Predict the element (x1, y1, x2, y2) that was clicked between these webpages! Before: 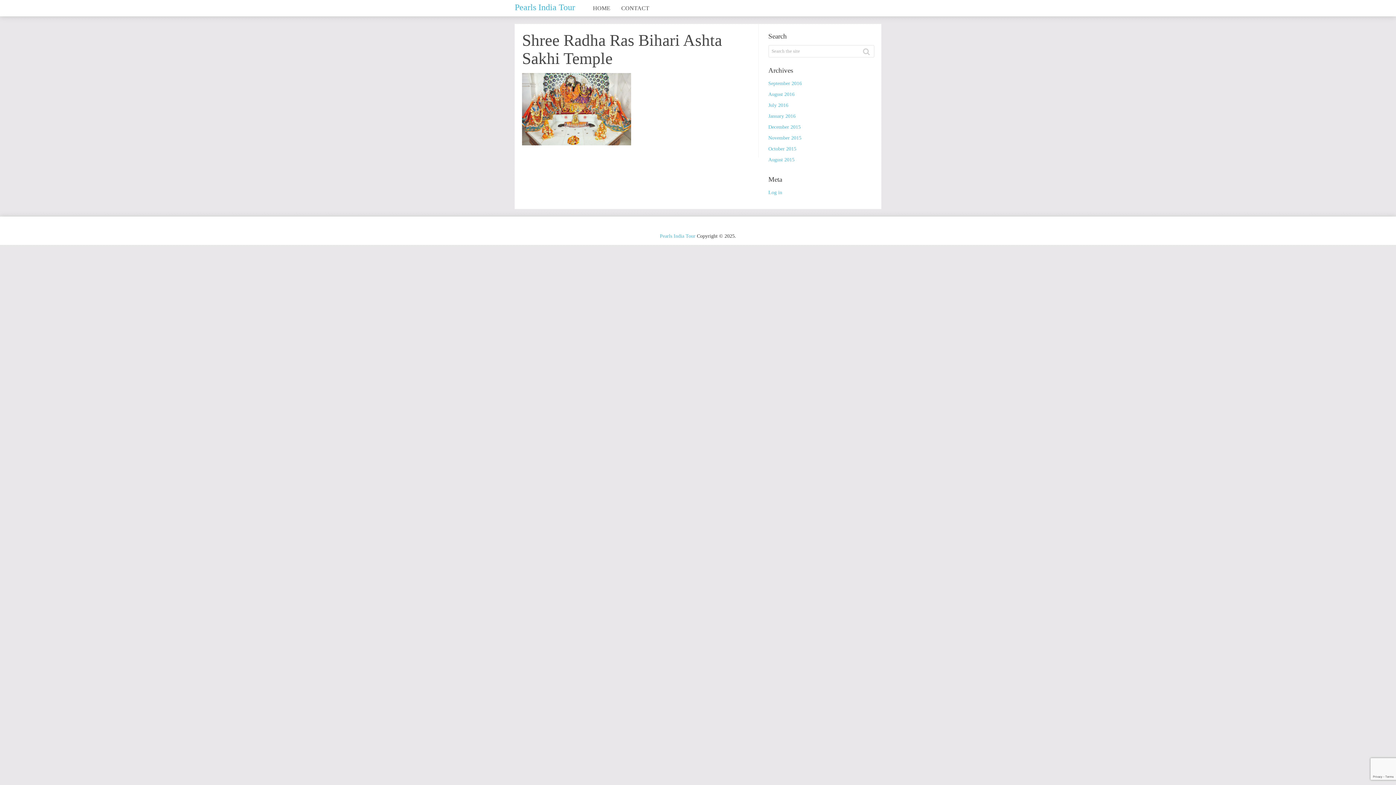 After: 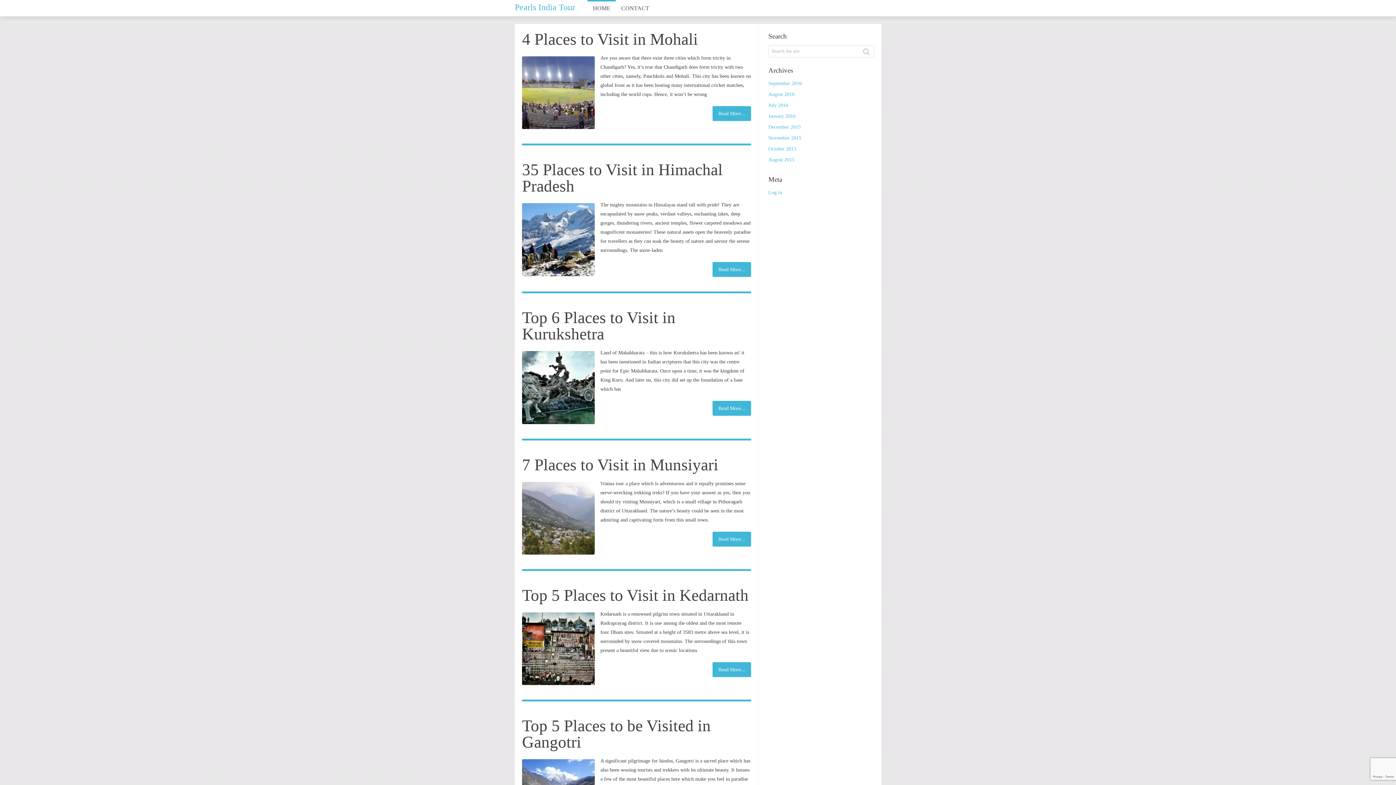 Action: label: Pearls India Tour bbox: (514, 1, 575, 11)